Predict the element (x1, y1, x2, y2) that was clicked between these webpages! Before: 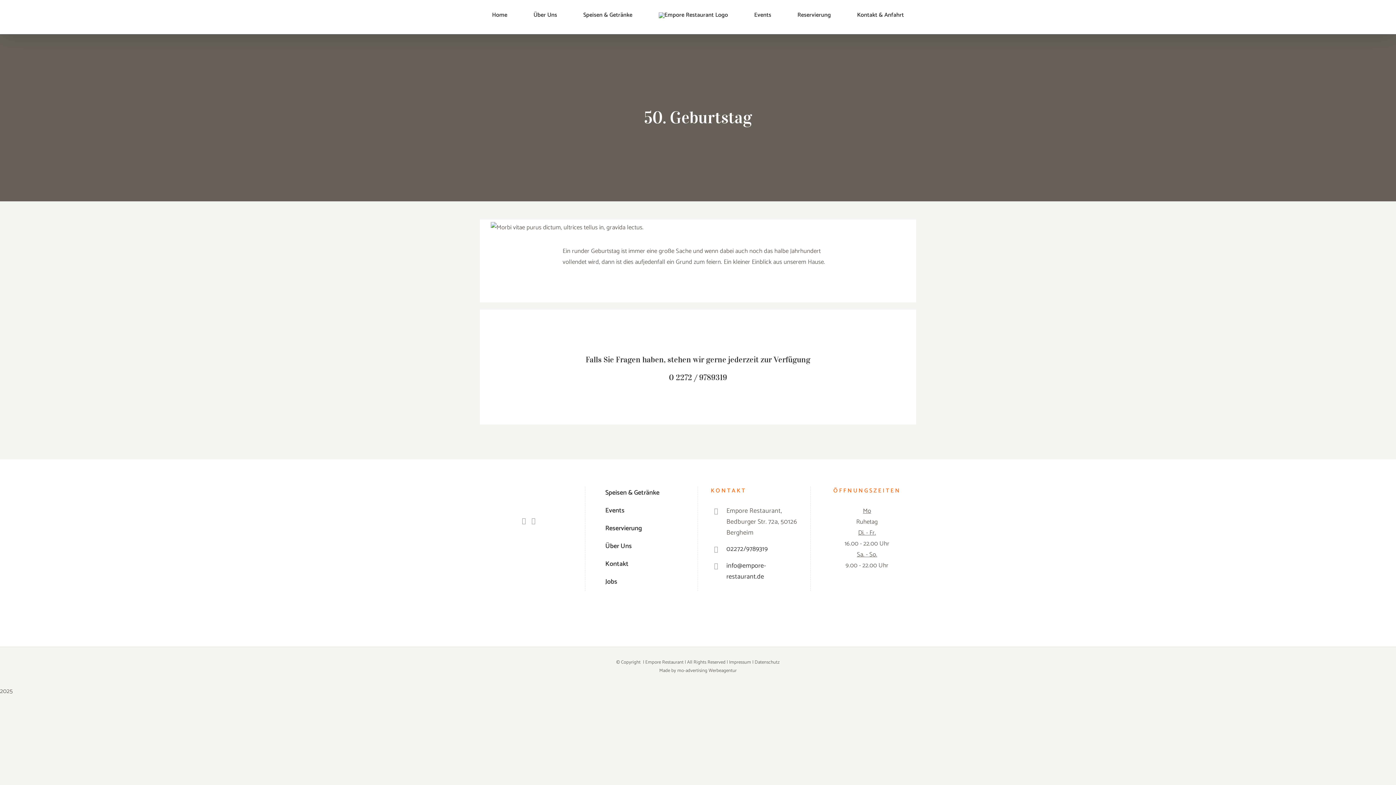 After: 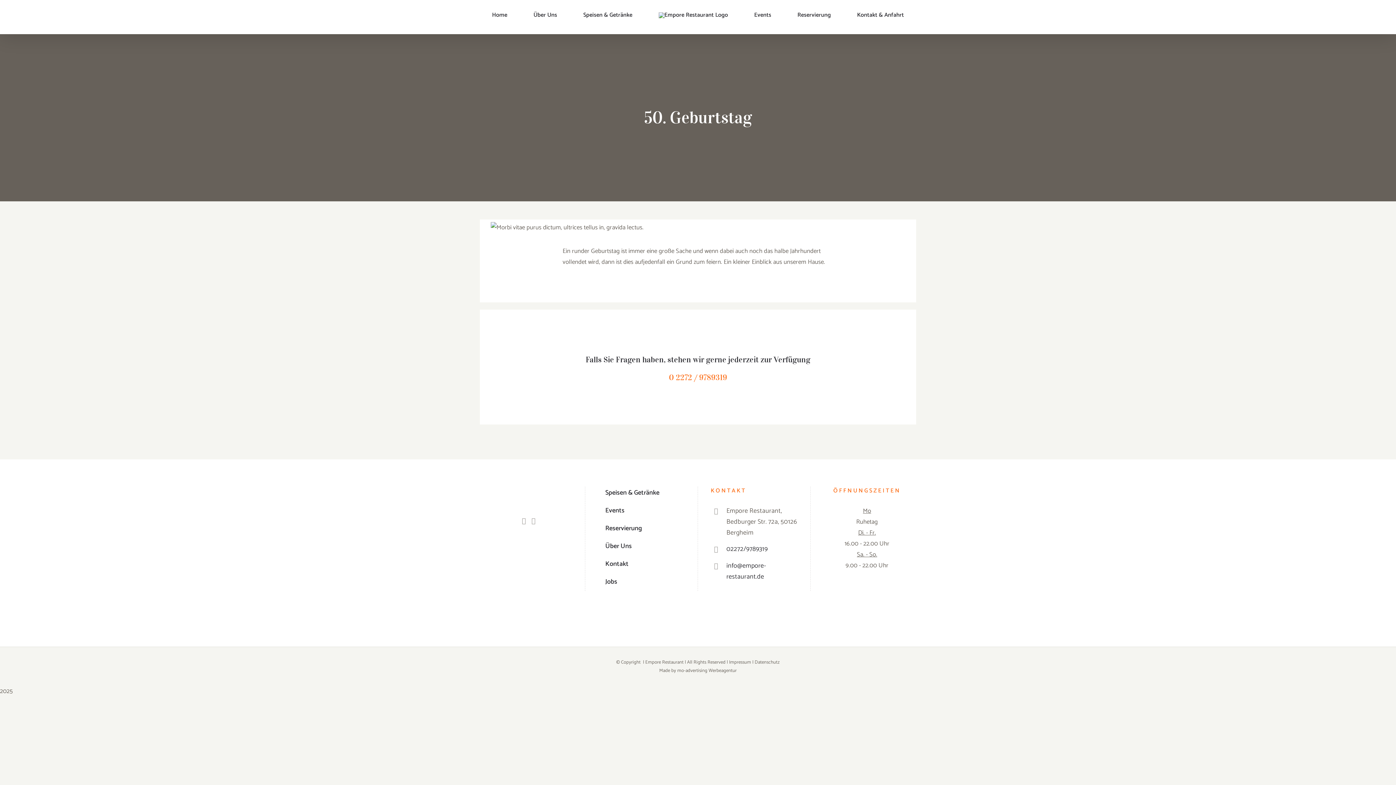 Action: bbox: (669, 372, 727, 382) label: 0 2272 / 9789319